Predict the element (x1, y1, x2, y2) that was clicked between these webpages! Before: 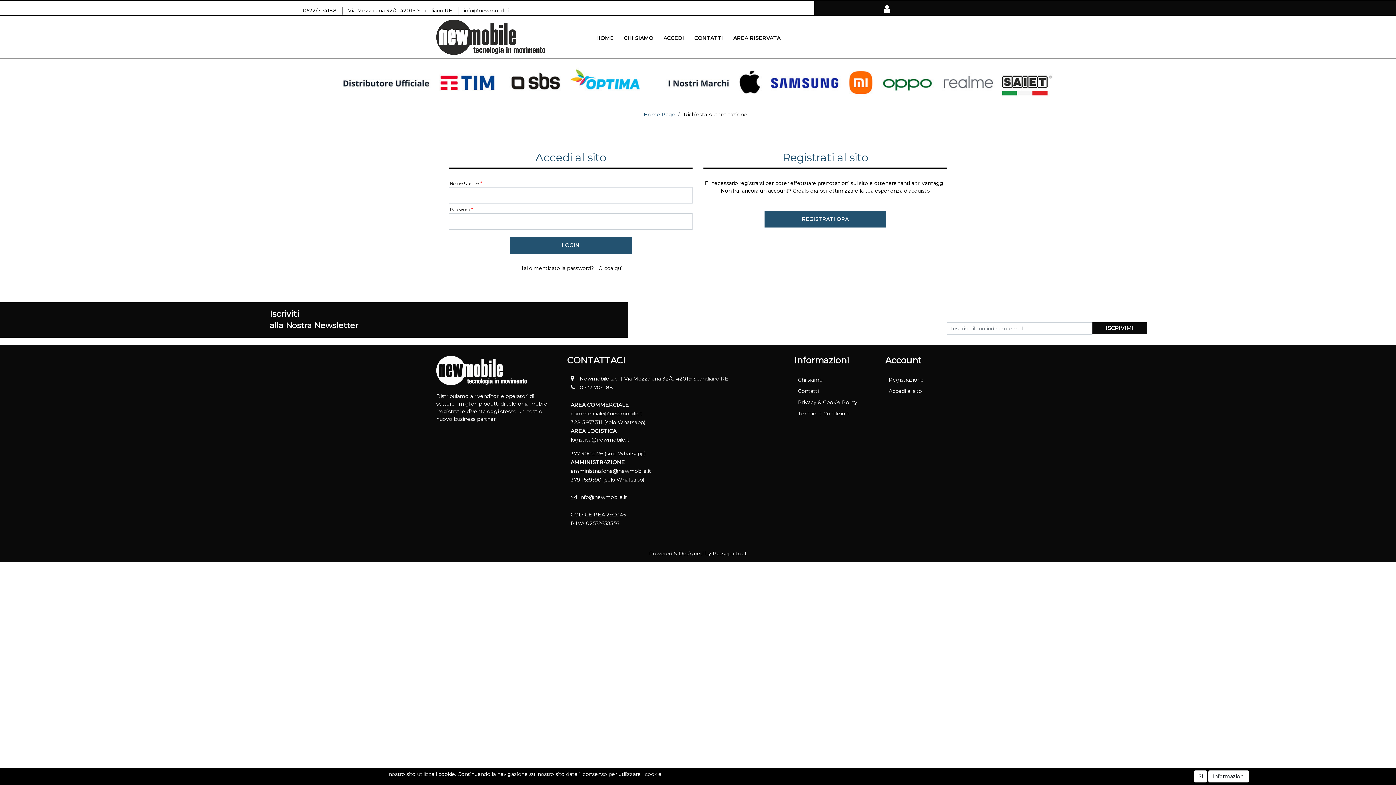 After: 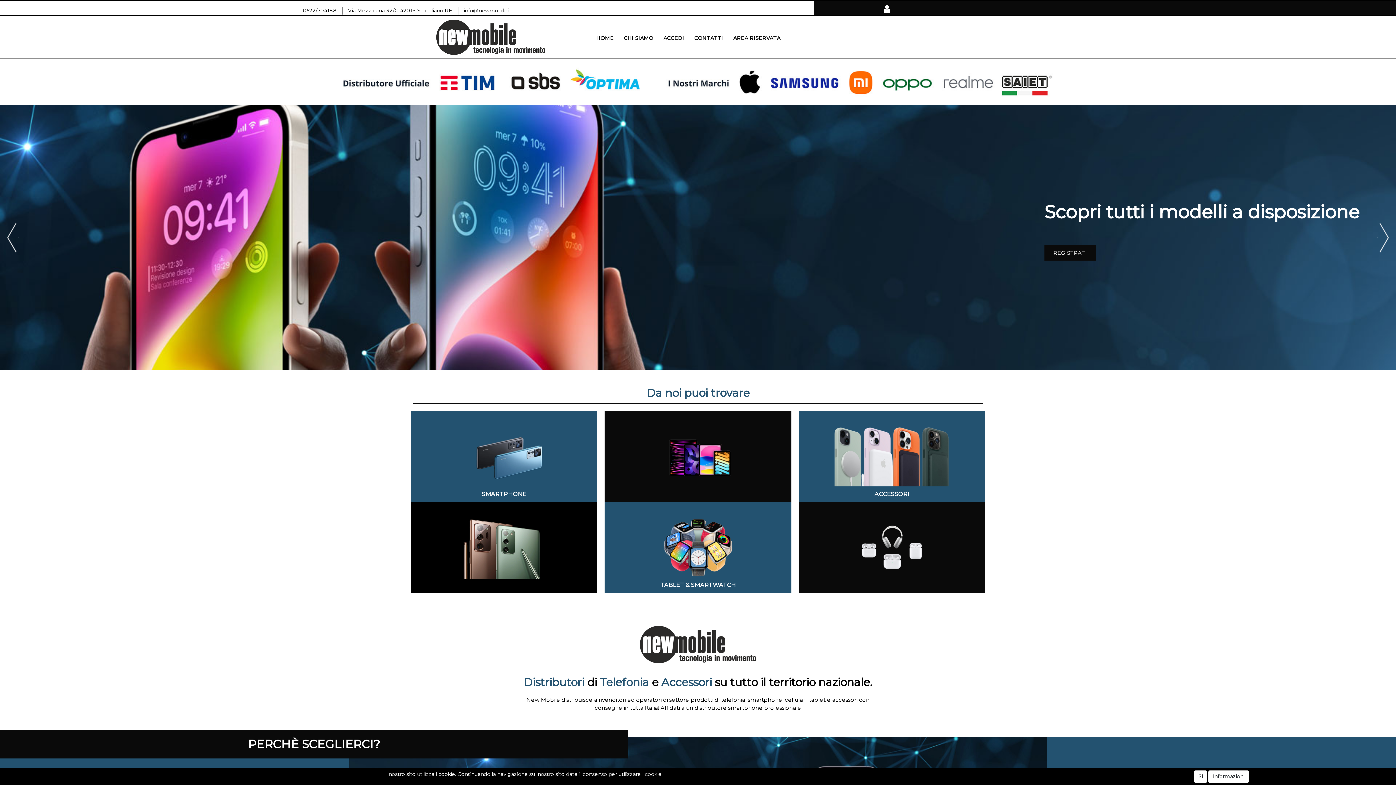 Action: bbox: (436, 19, 545, 54)